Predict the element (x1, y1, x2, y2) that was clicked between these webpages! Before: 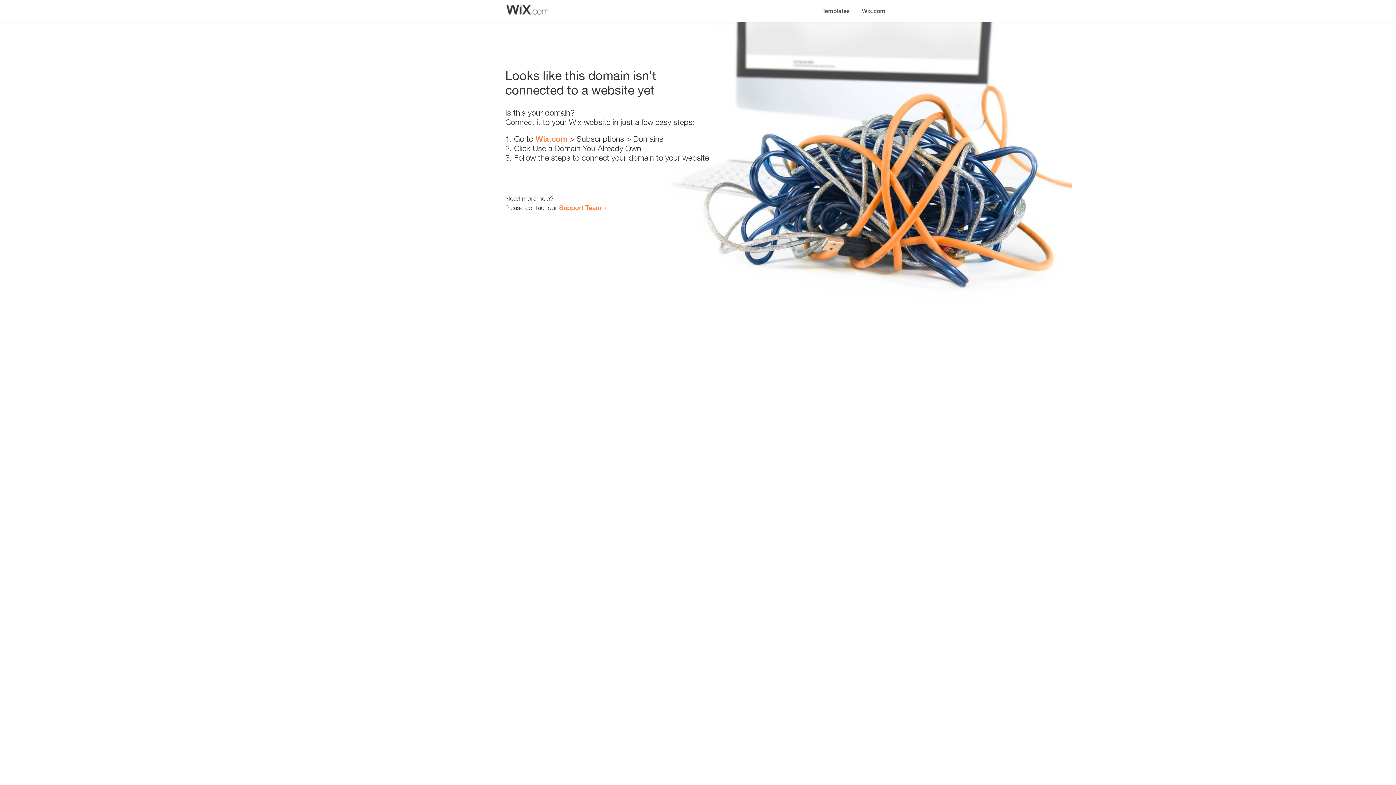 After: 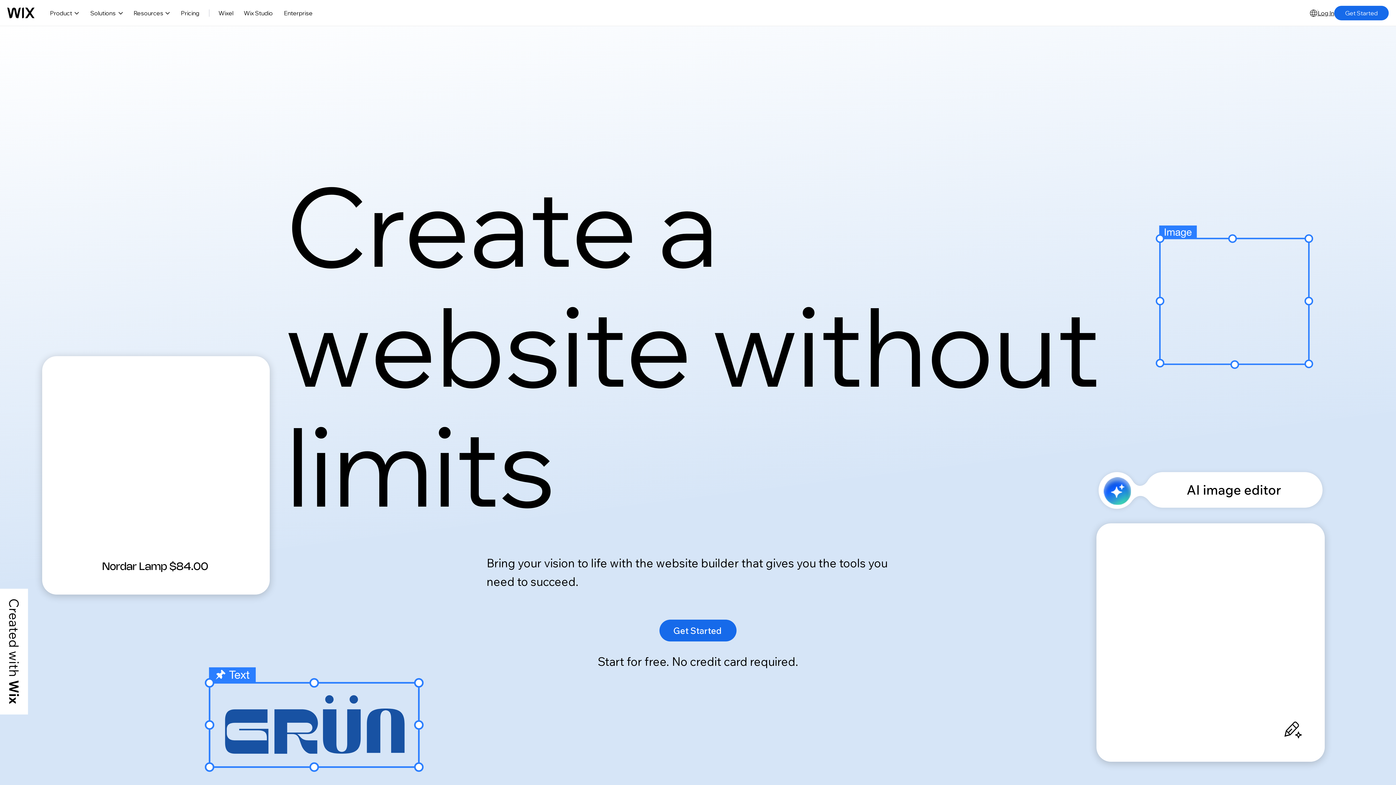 Action: label: Wix.com bbox: (856, 0, 890, 14)